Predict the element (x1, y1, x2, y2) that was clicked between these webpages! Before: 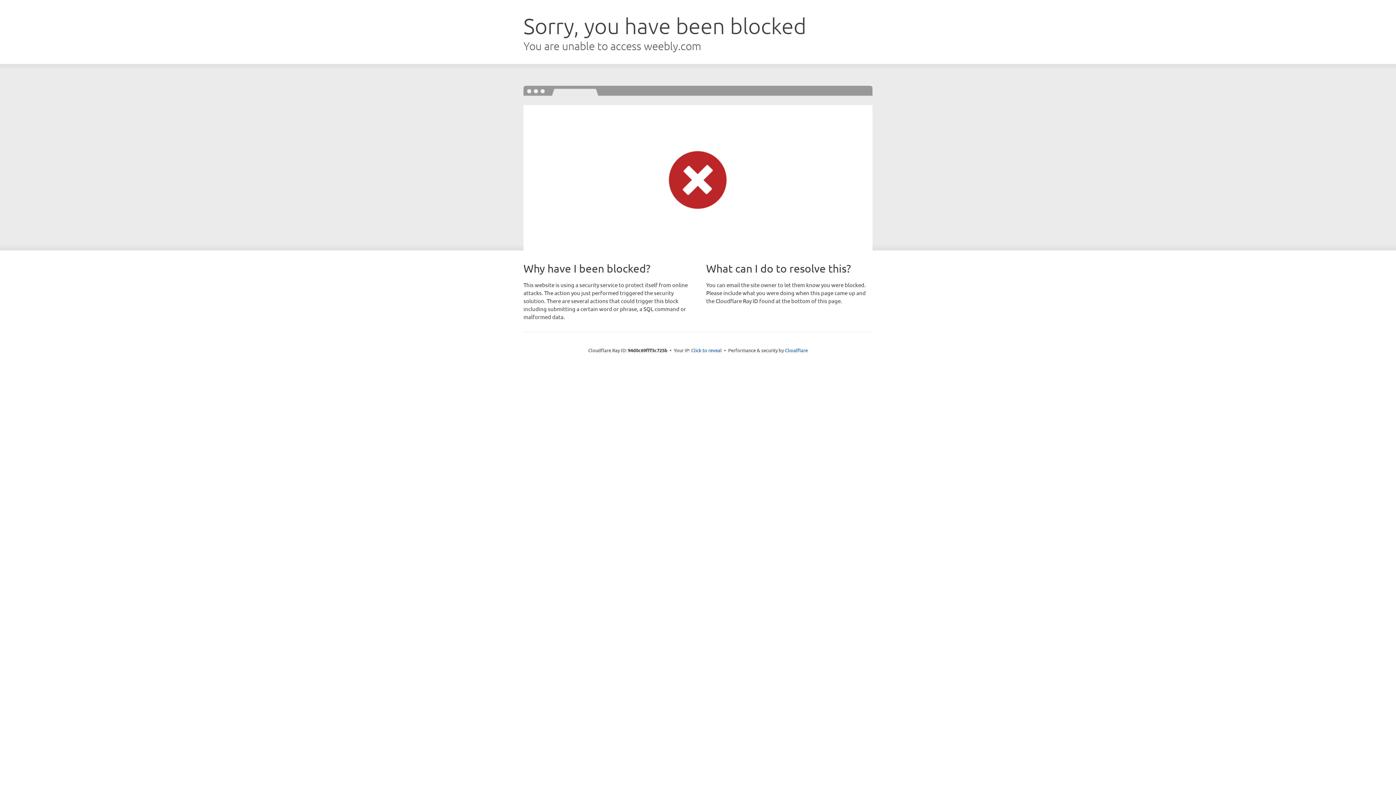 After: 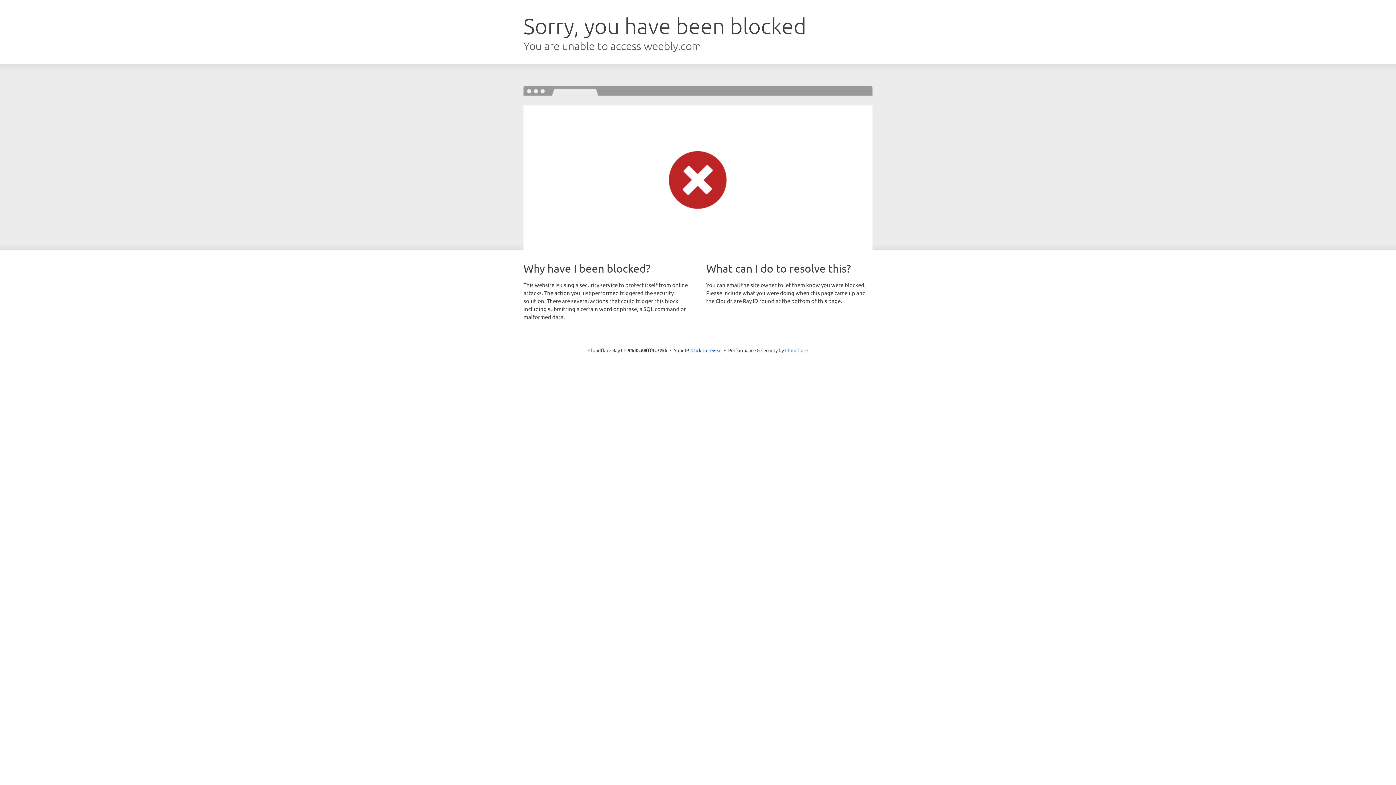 Action: bbox: (785, 347, 808, 353) label: Cloudflare